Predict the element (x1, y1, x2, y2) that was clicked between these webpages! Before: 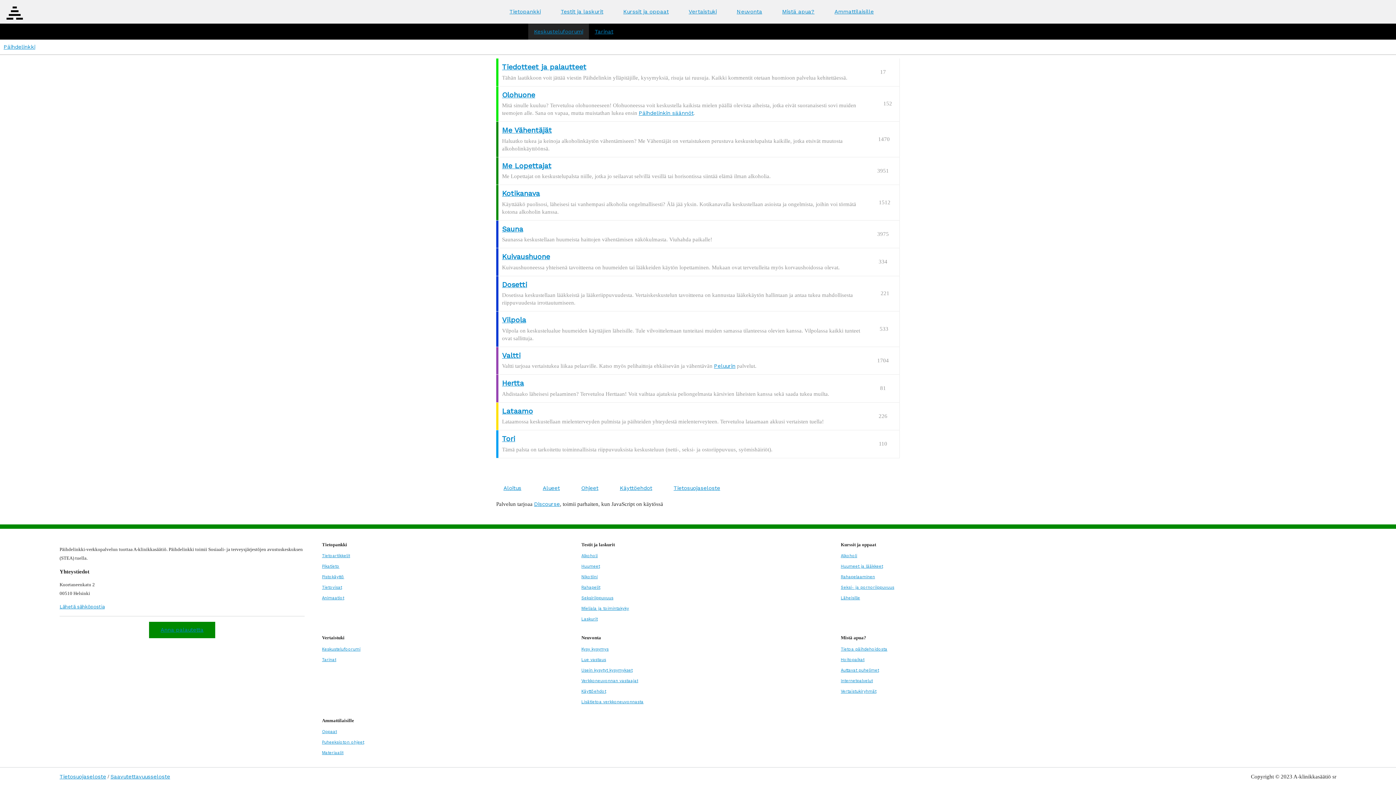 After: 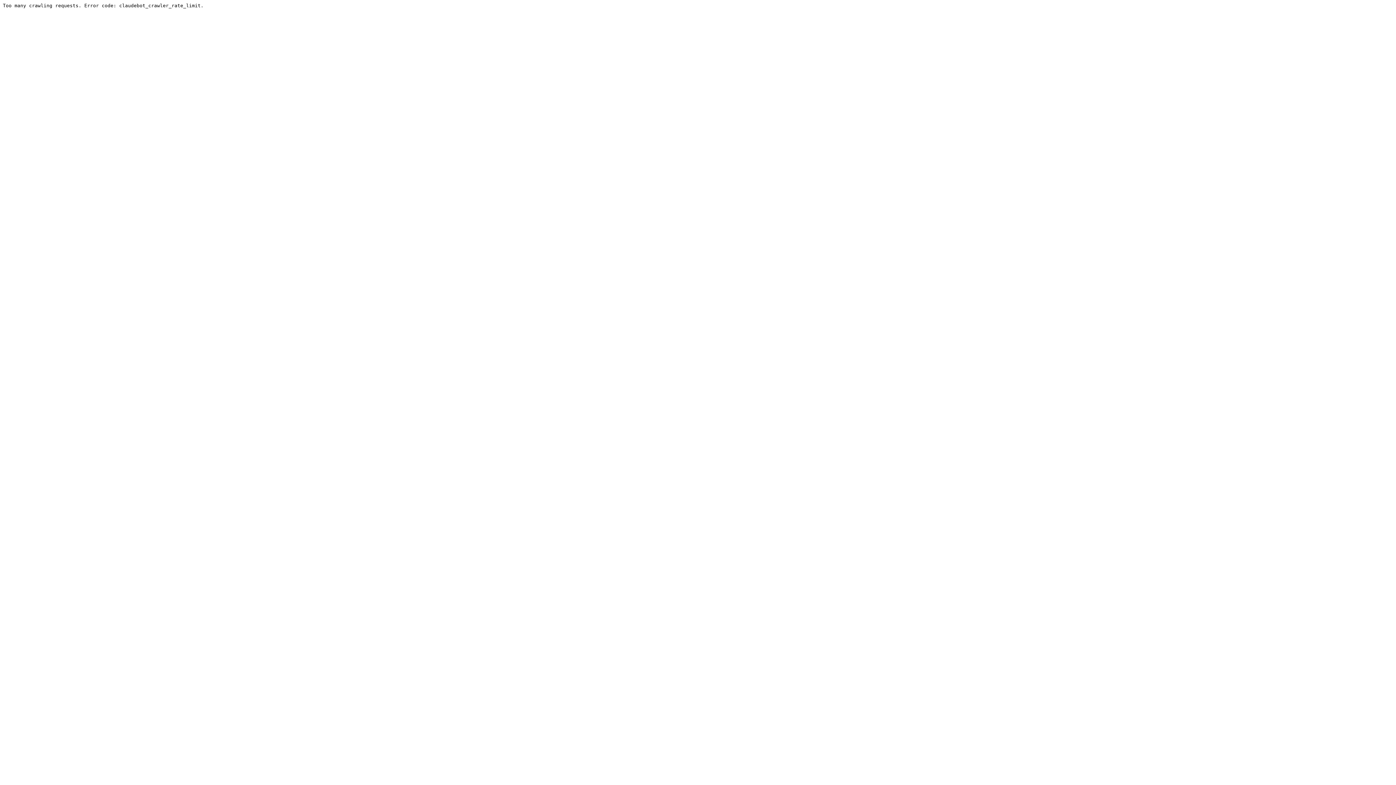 Action: label: Ohjeet bbox: (581, 482, 604, 495)